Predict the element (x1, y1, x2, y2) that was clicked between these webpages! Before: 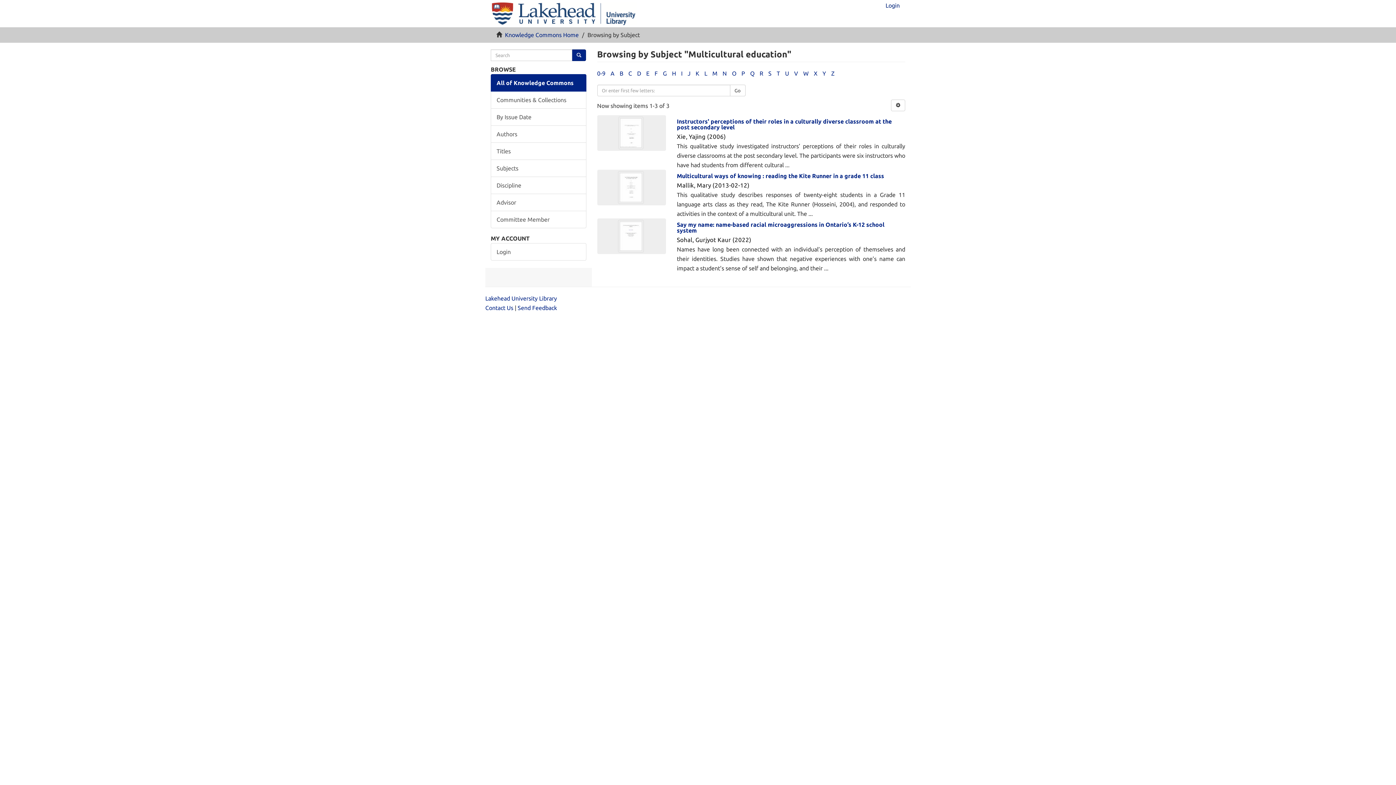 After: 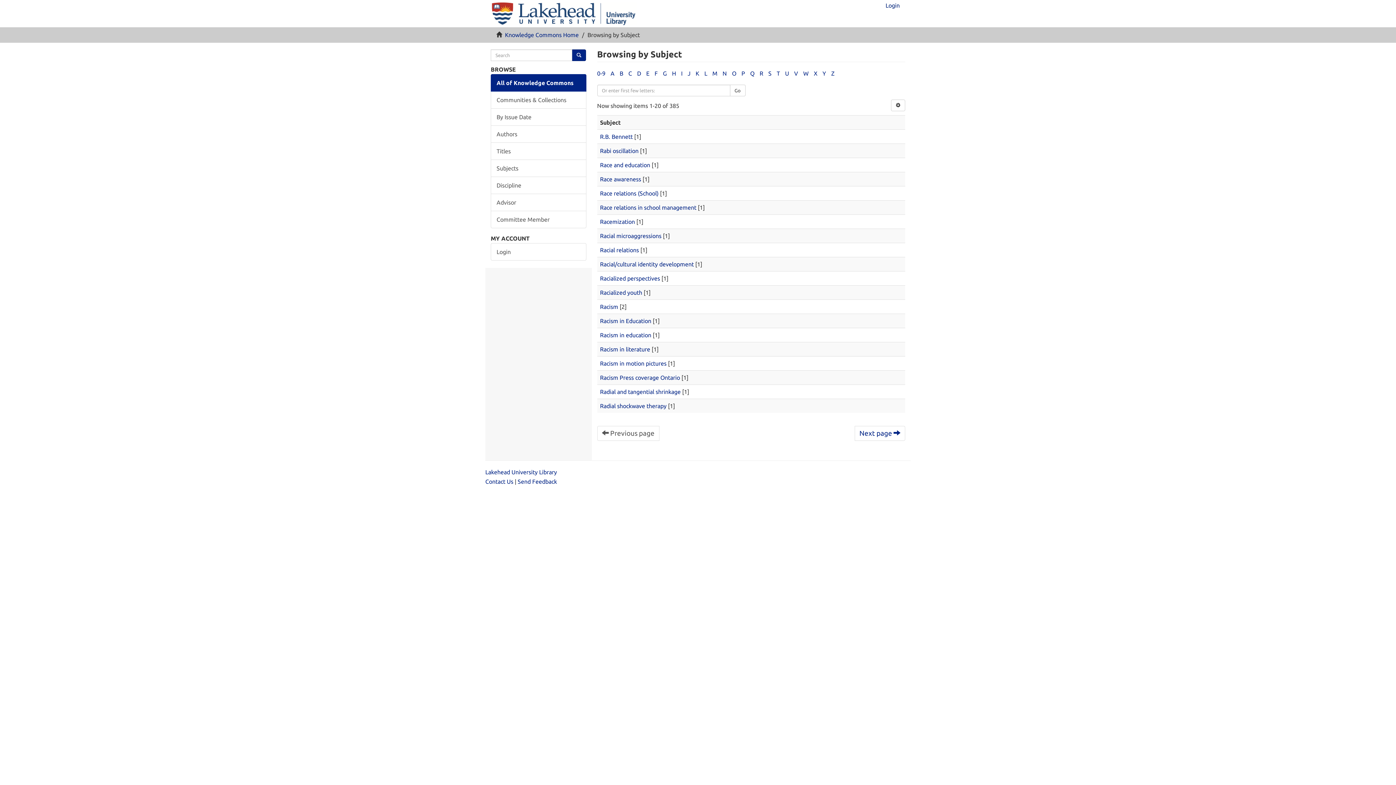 Action: label: R bbox: (759, 70, 763, 76)